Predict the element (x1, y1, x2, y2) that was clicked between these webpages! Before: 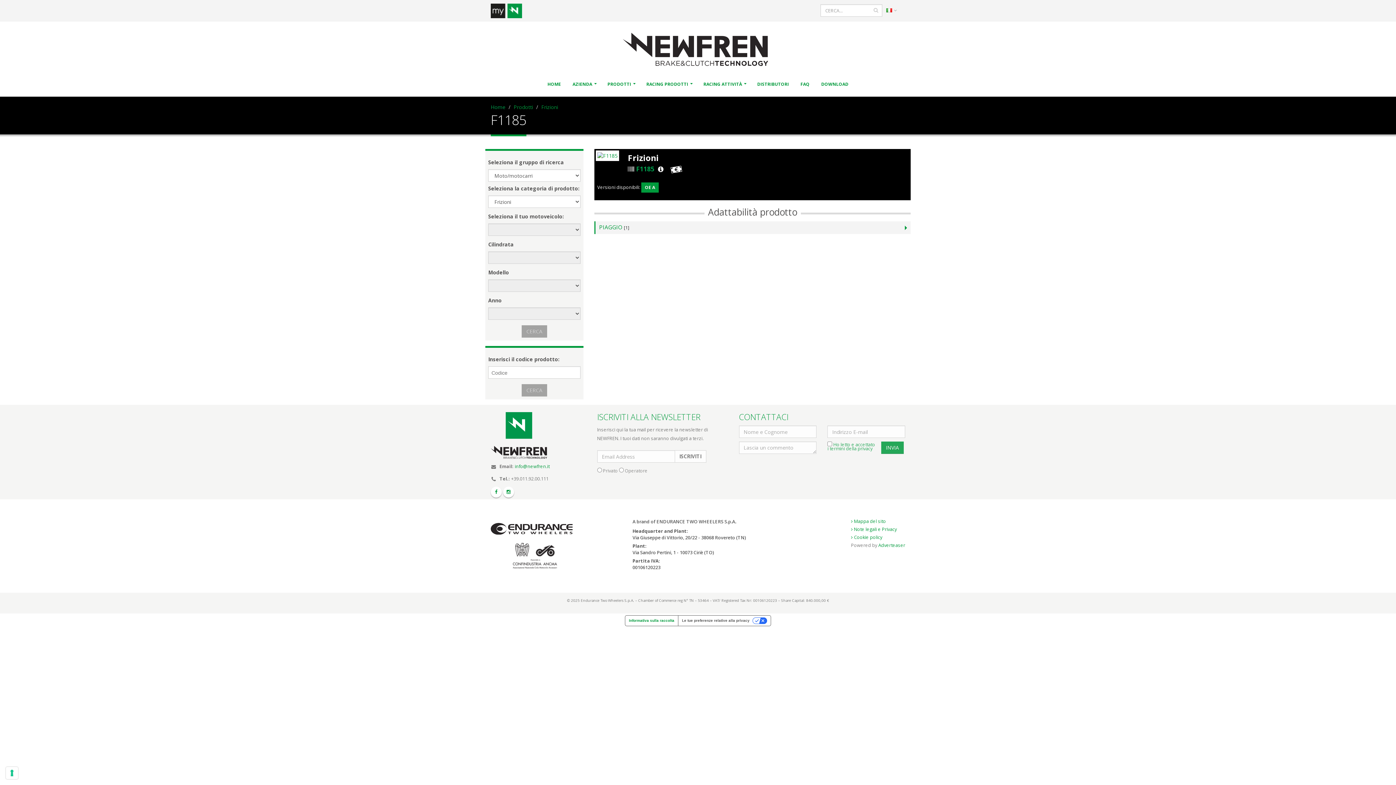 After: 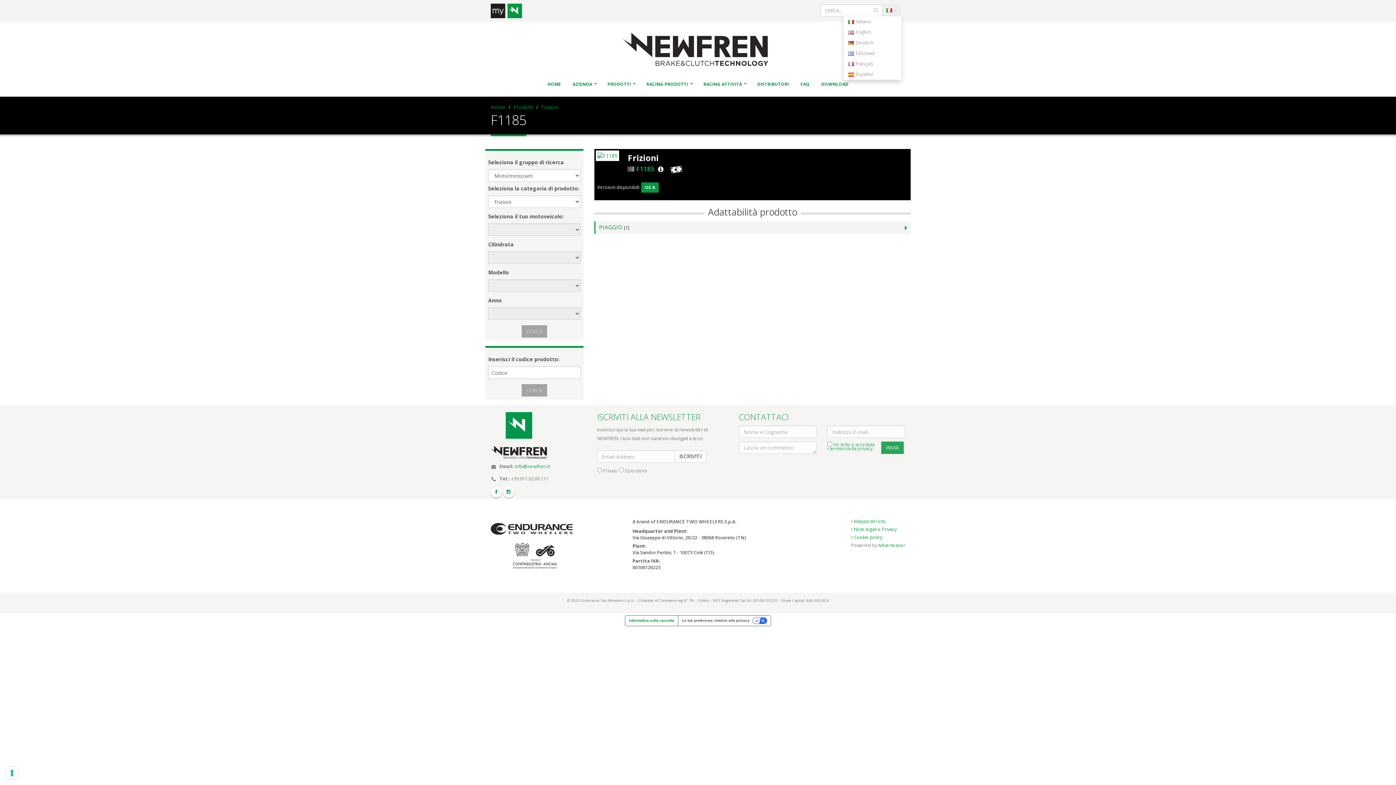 Action: label:   bbox: (882, 3, 901, 16)